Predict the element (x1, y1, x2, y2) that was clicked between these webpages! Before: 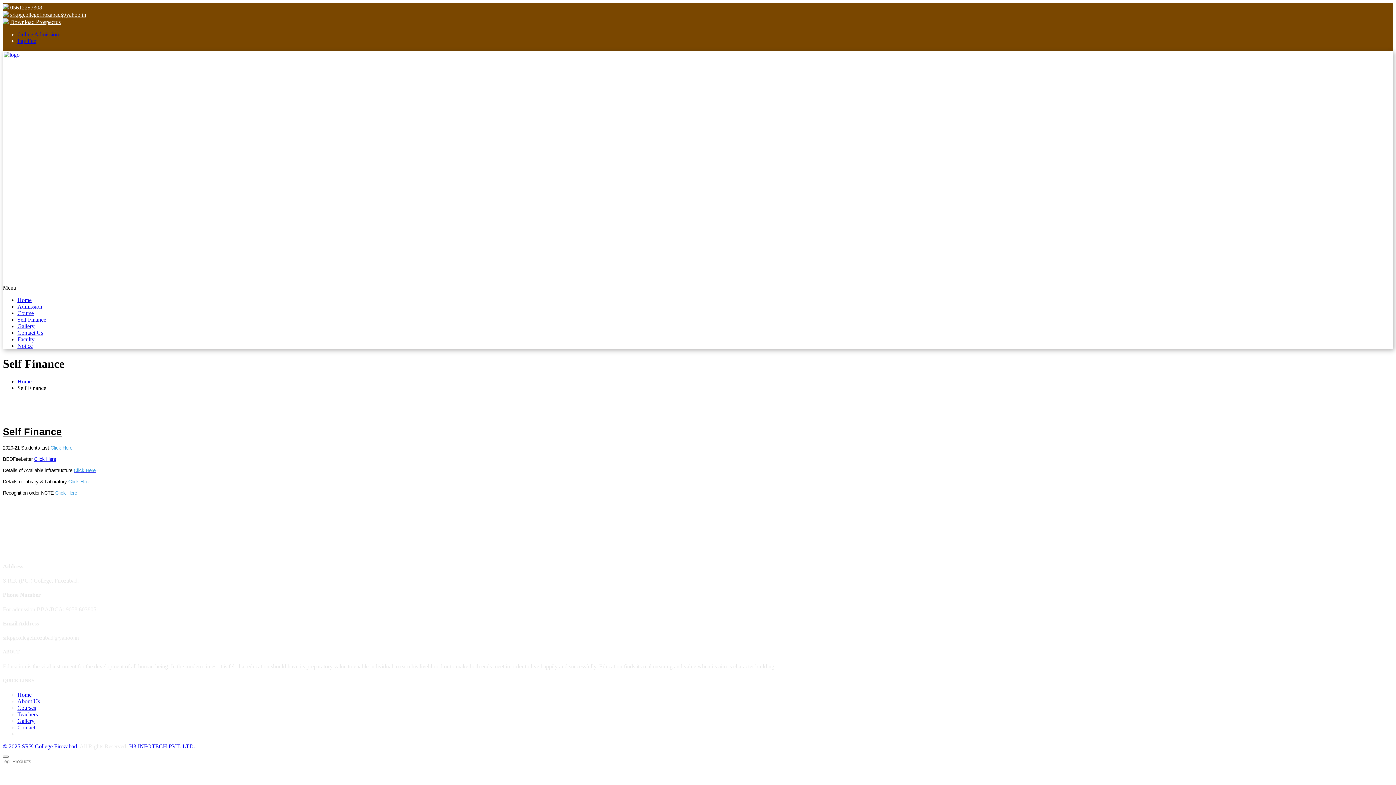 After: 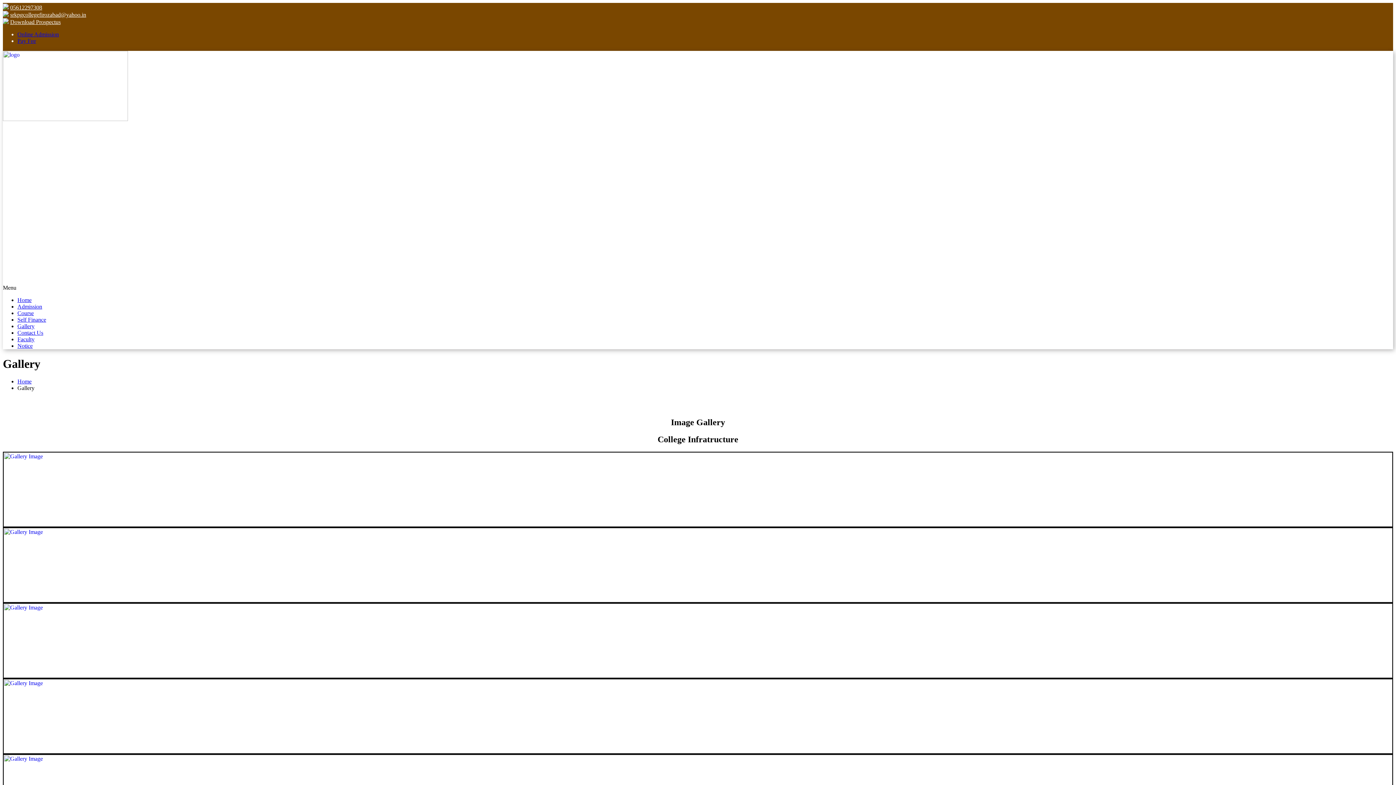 Action: label: Gallery bbox: (17, 323, 34, 329)